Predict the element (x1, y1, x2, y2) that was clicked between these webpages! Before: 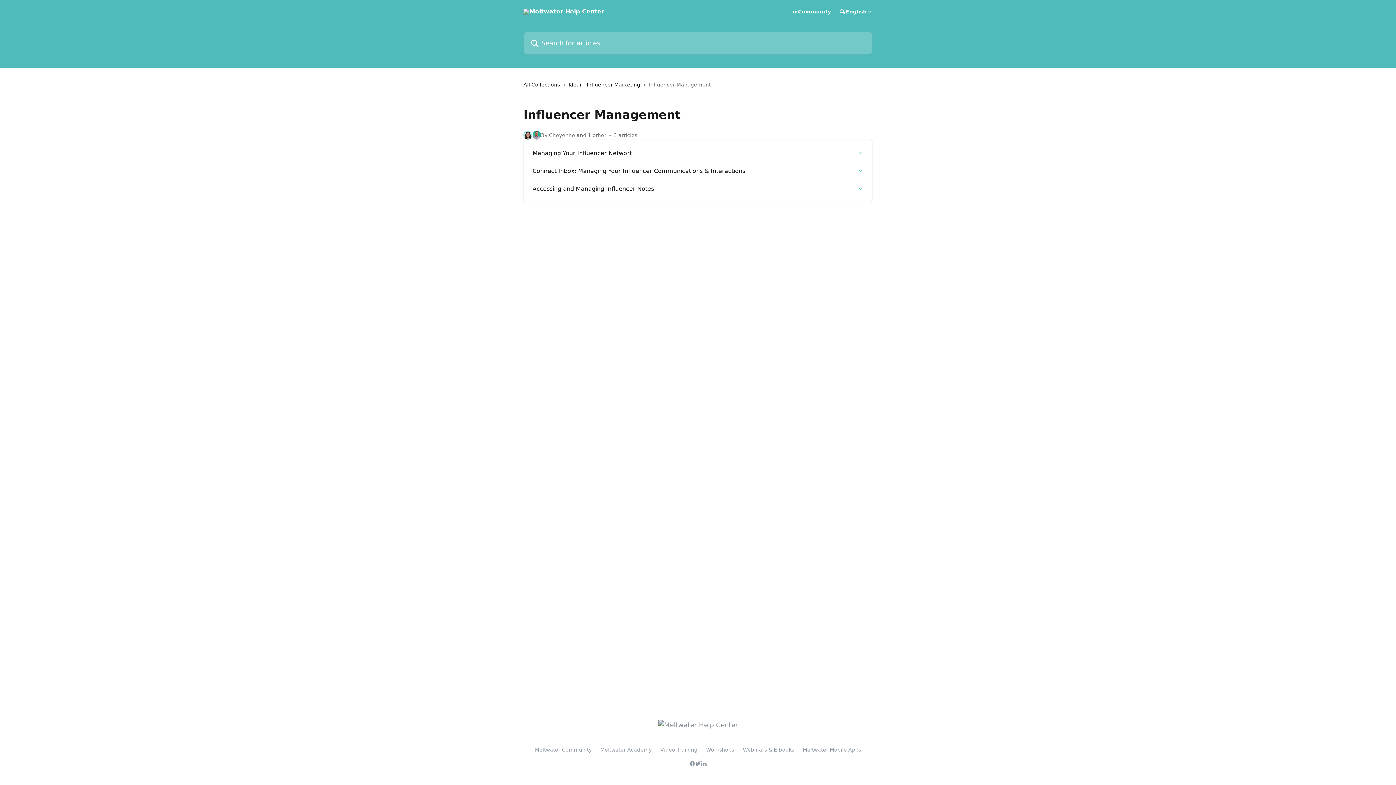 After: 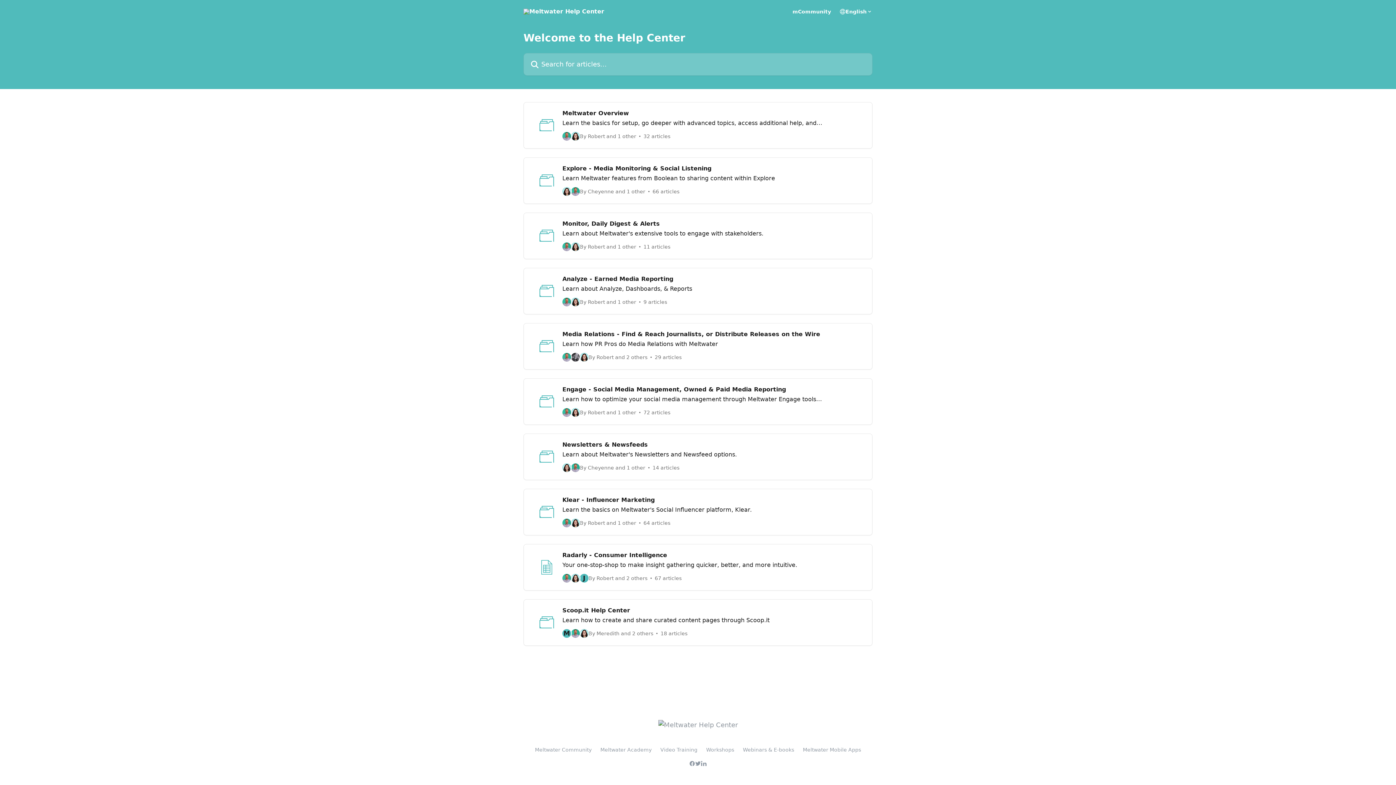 Action: bbox: (658, 721, 738, 729)